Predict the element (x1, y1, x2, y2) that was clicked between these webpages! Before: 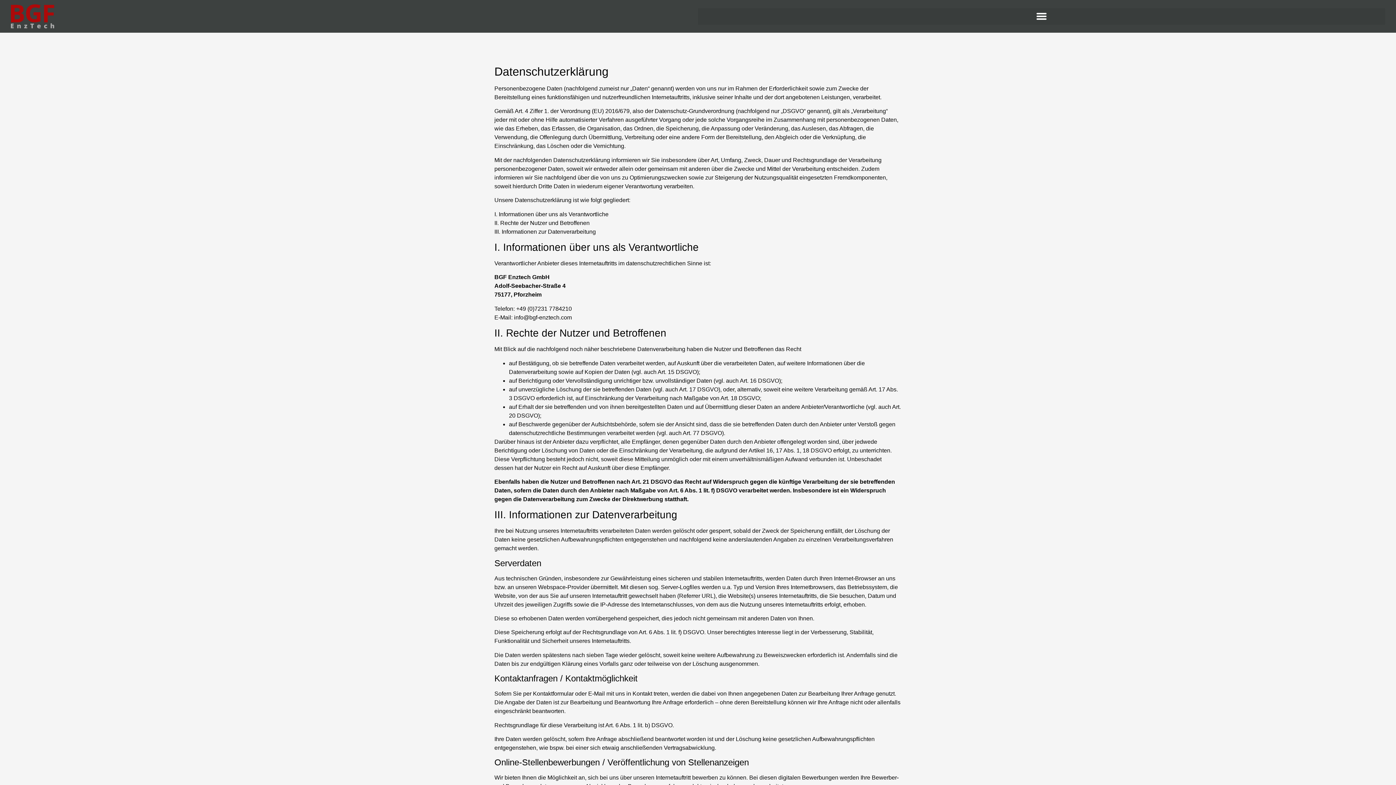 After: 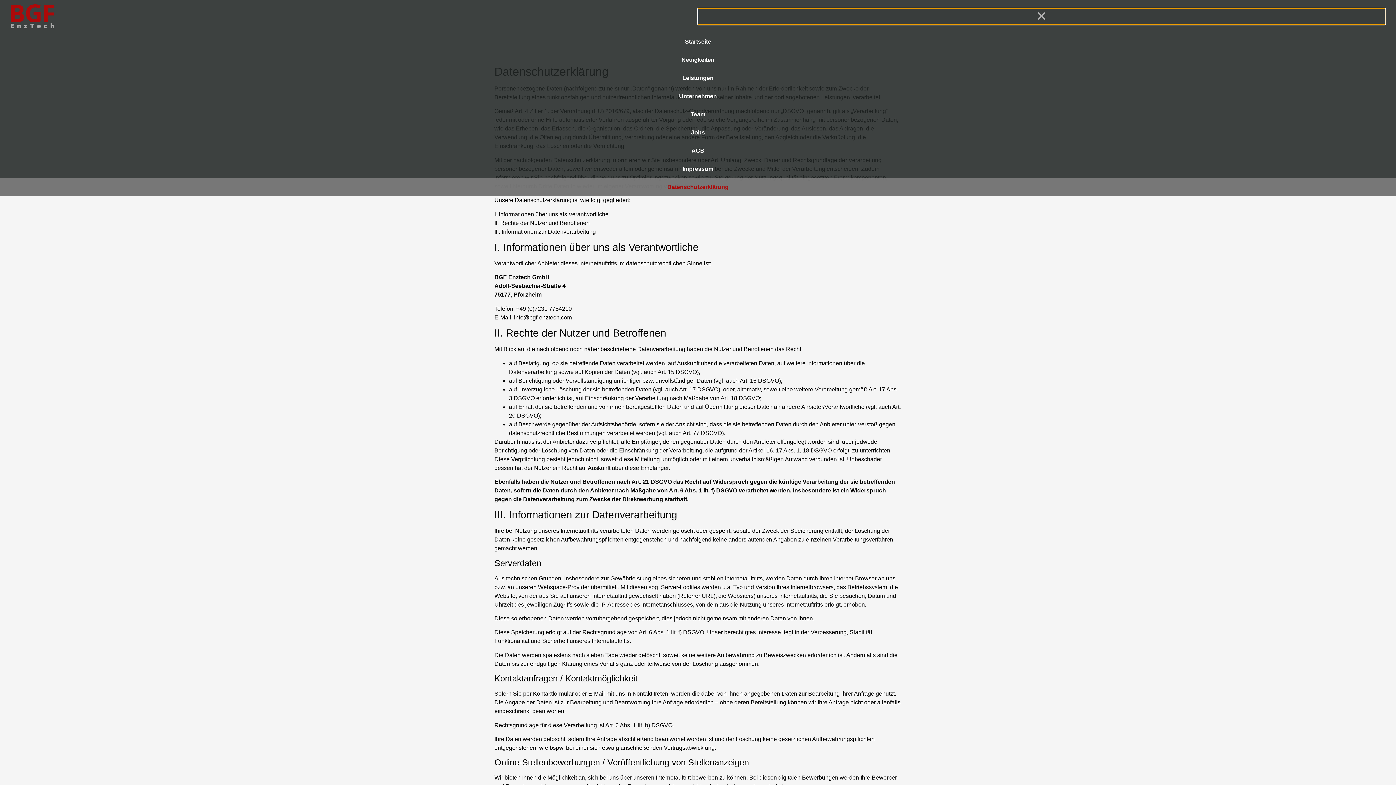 Action: label: Menu Toggle bbox: (698, 8, 1385, 24)